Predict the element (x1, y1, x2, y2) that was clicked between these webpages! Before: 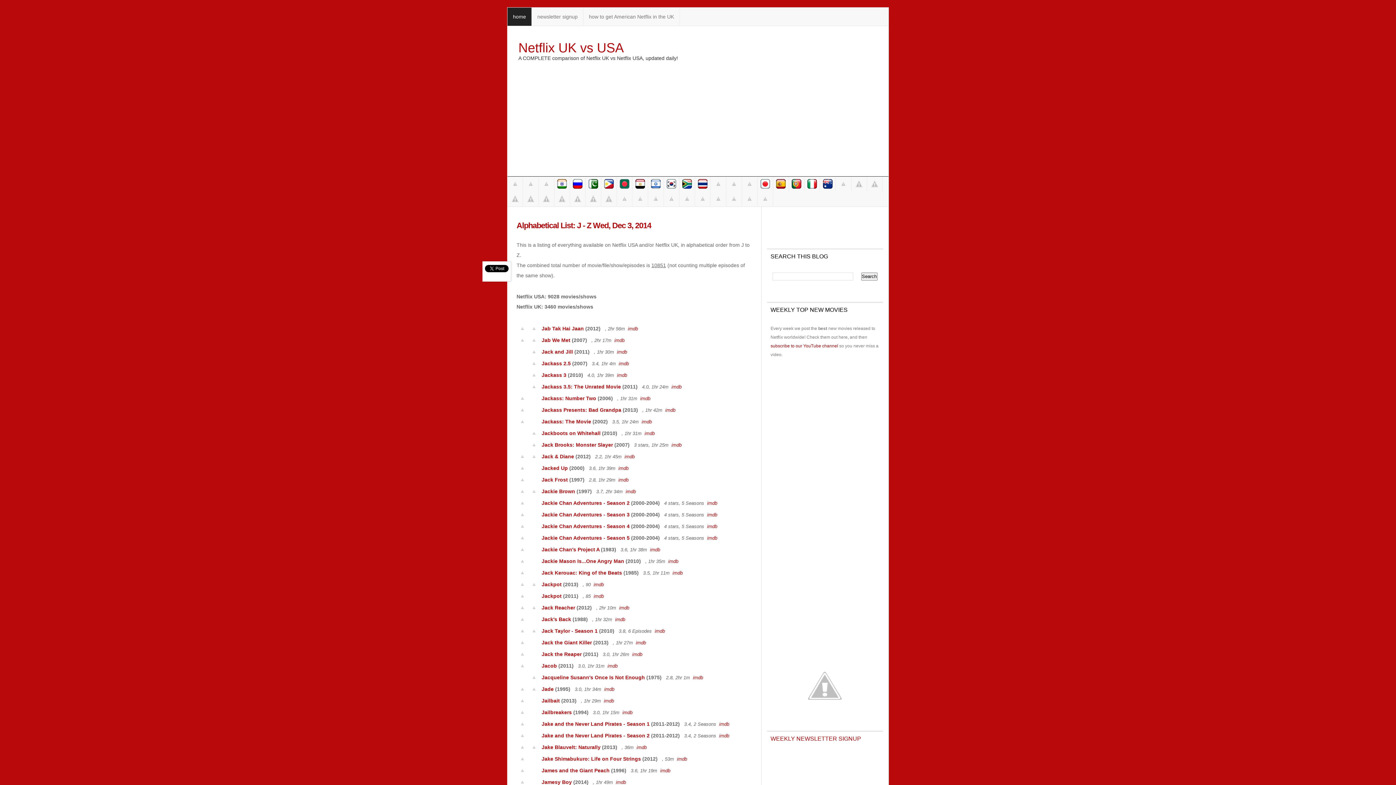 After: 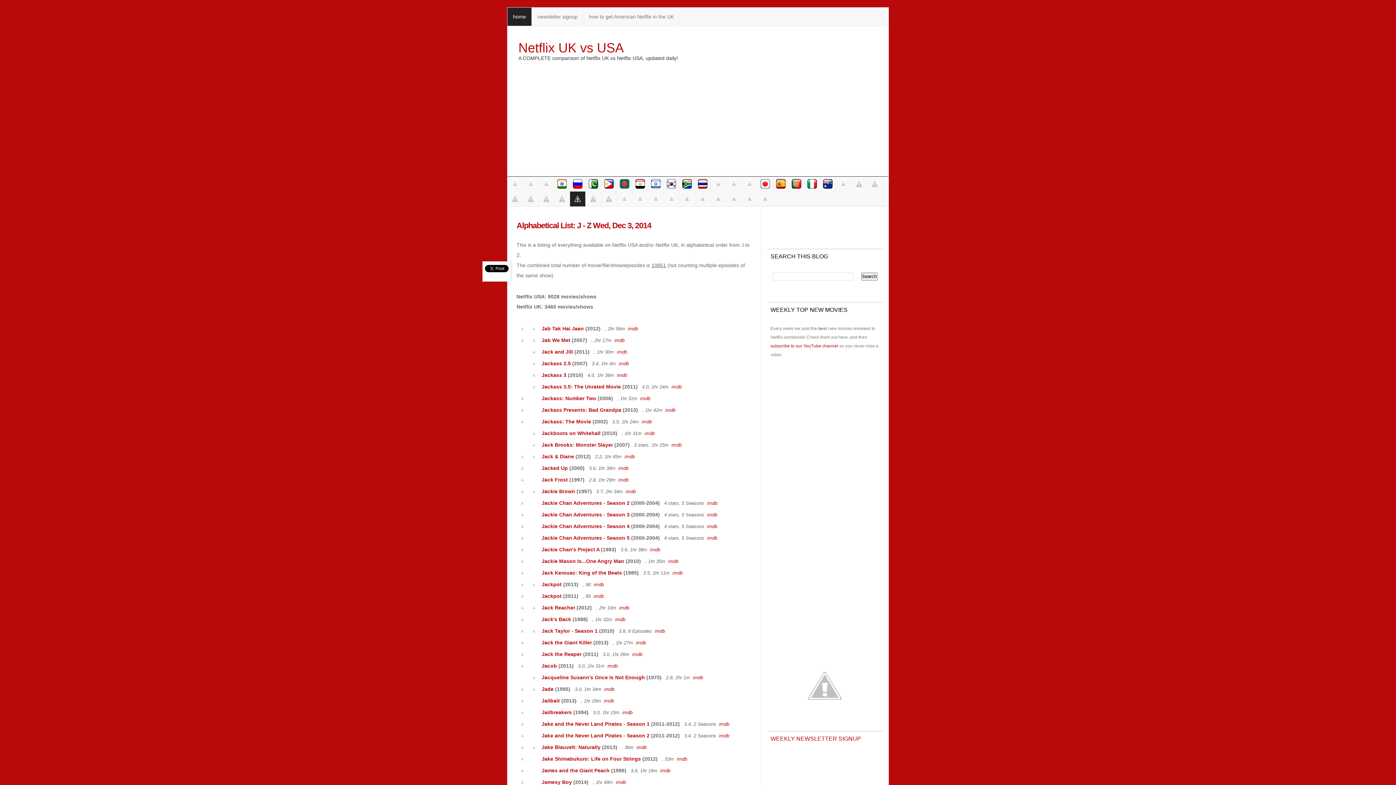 Action: bbox: (570, 191, 585, 206)